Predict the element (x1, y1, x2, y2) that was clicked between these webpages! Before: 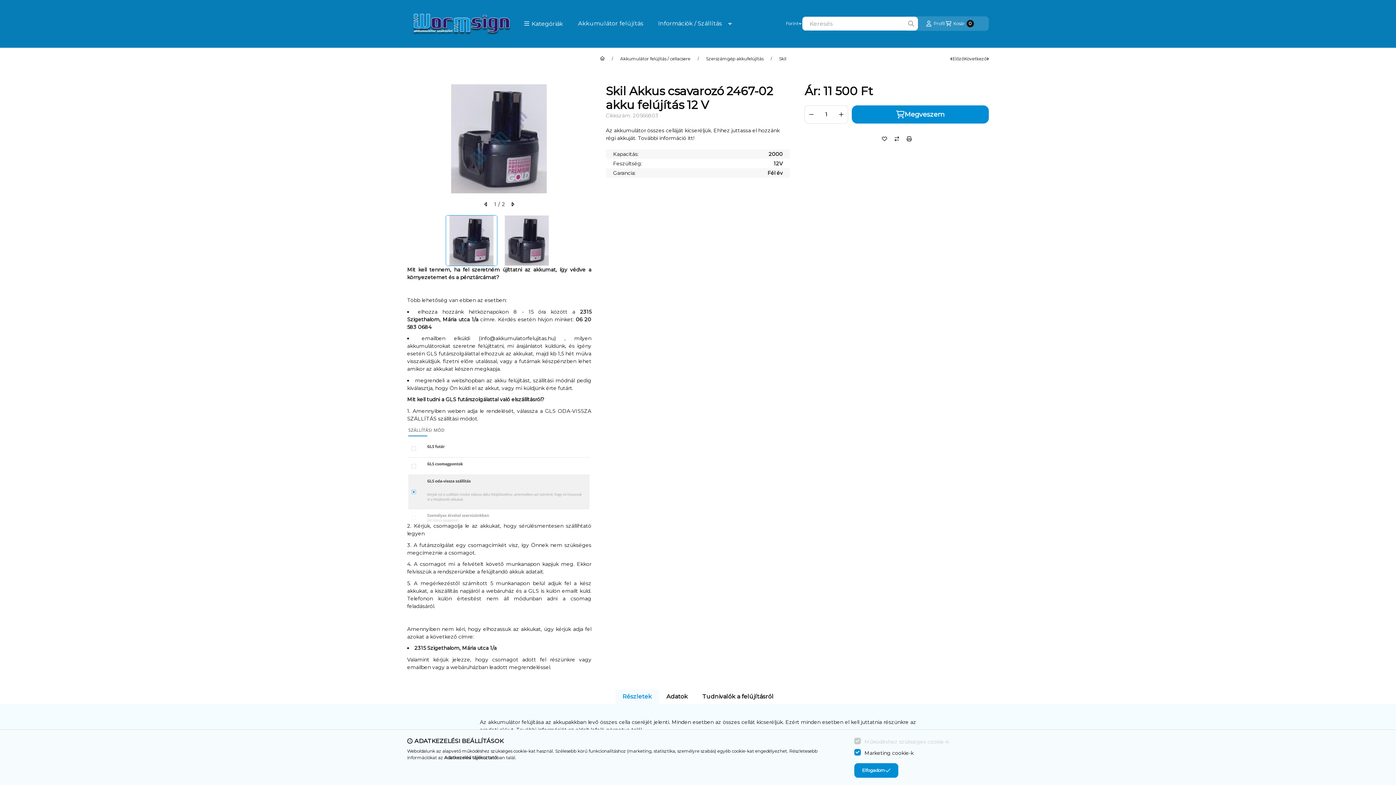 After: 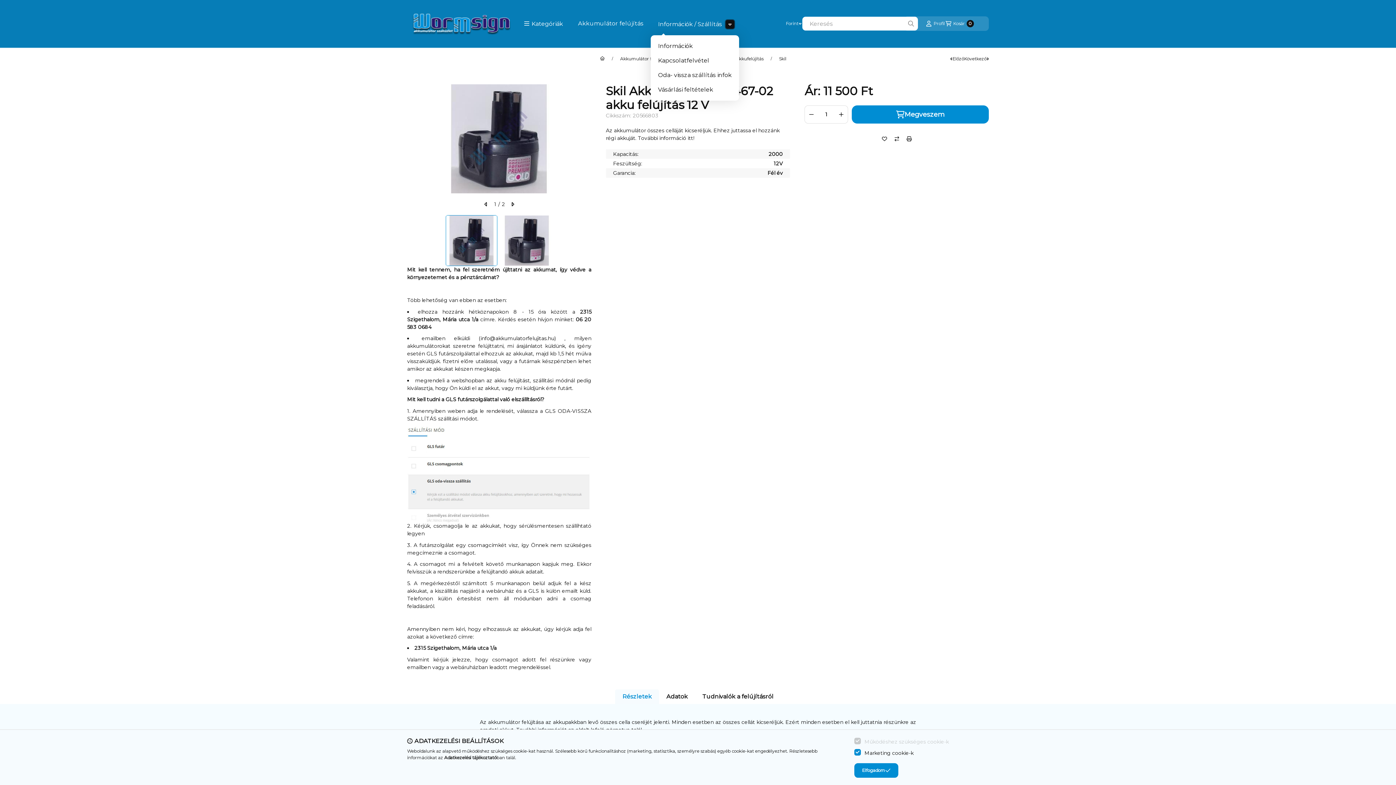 Action: label: Továbbiak bbox: (725, 19, 734, 28)